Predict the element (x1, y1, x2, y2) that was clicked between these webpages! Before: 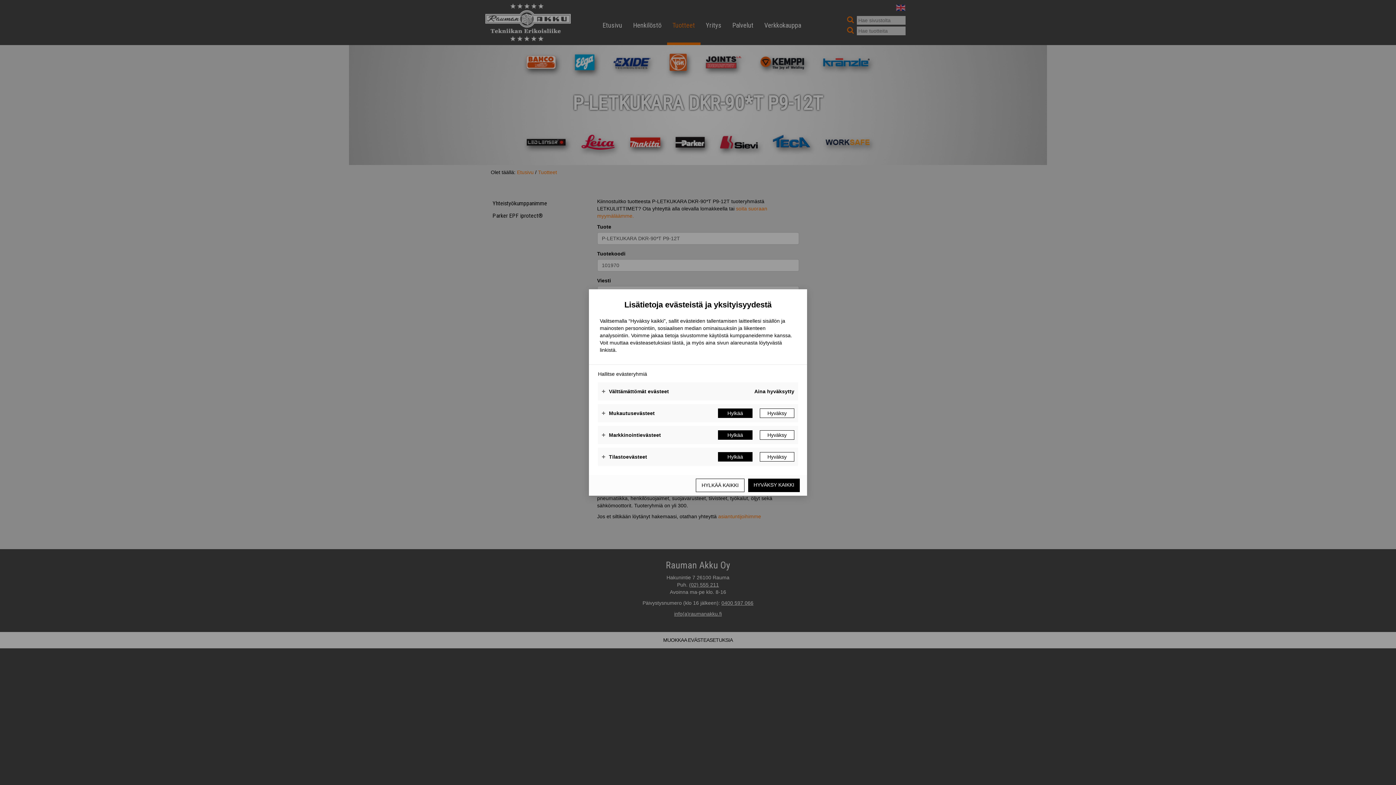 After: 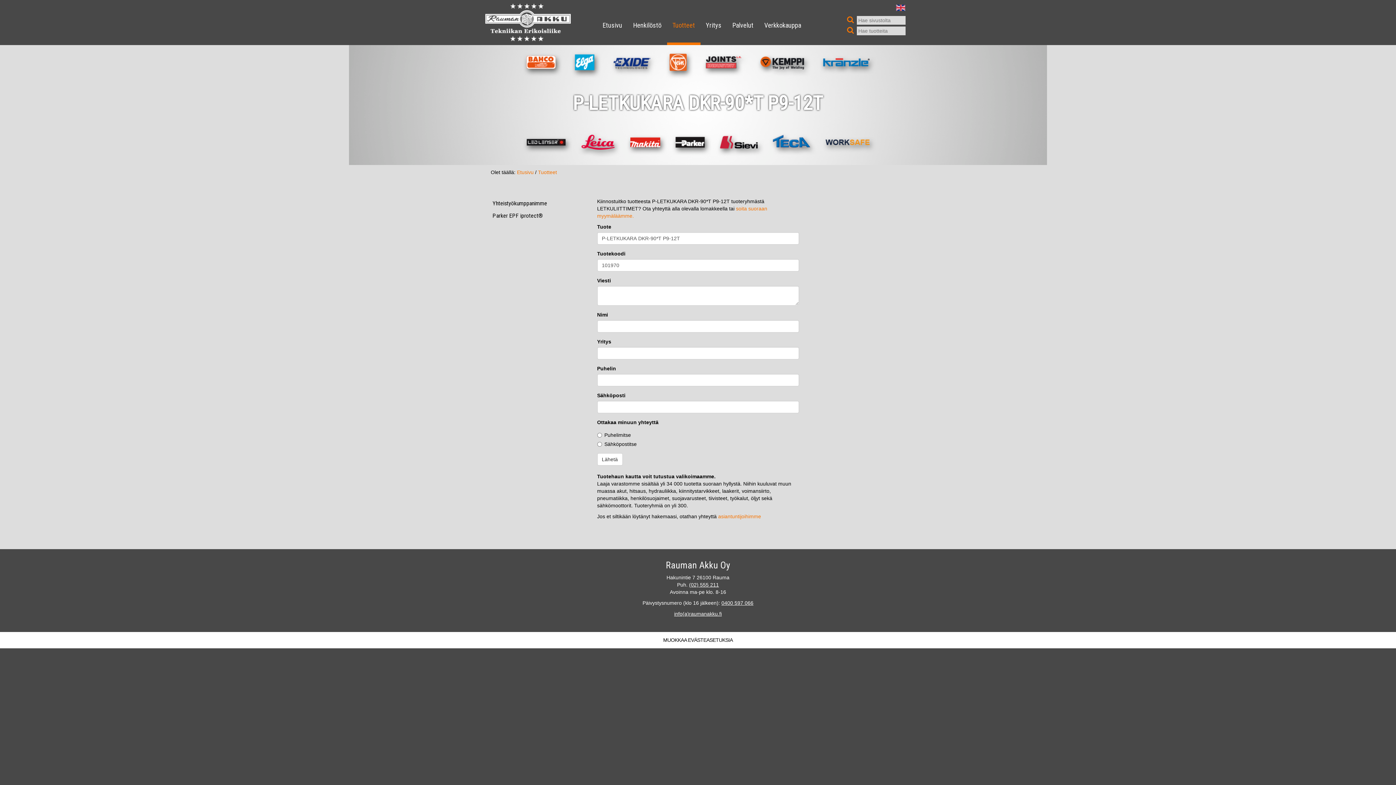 Action: label: Hylkää kaikki bbox: (696, 478, 744, 492)